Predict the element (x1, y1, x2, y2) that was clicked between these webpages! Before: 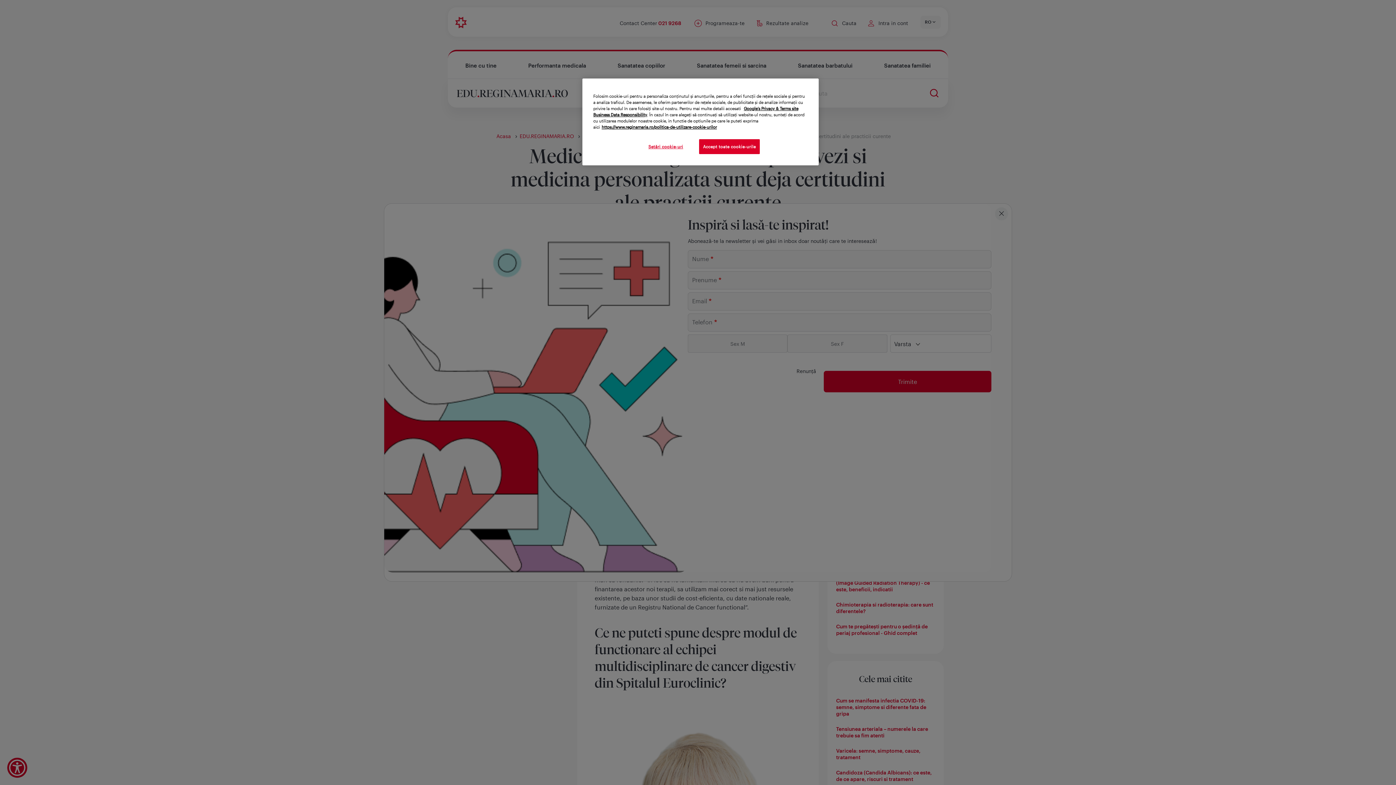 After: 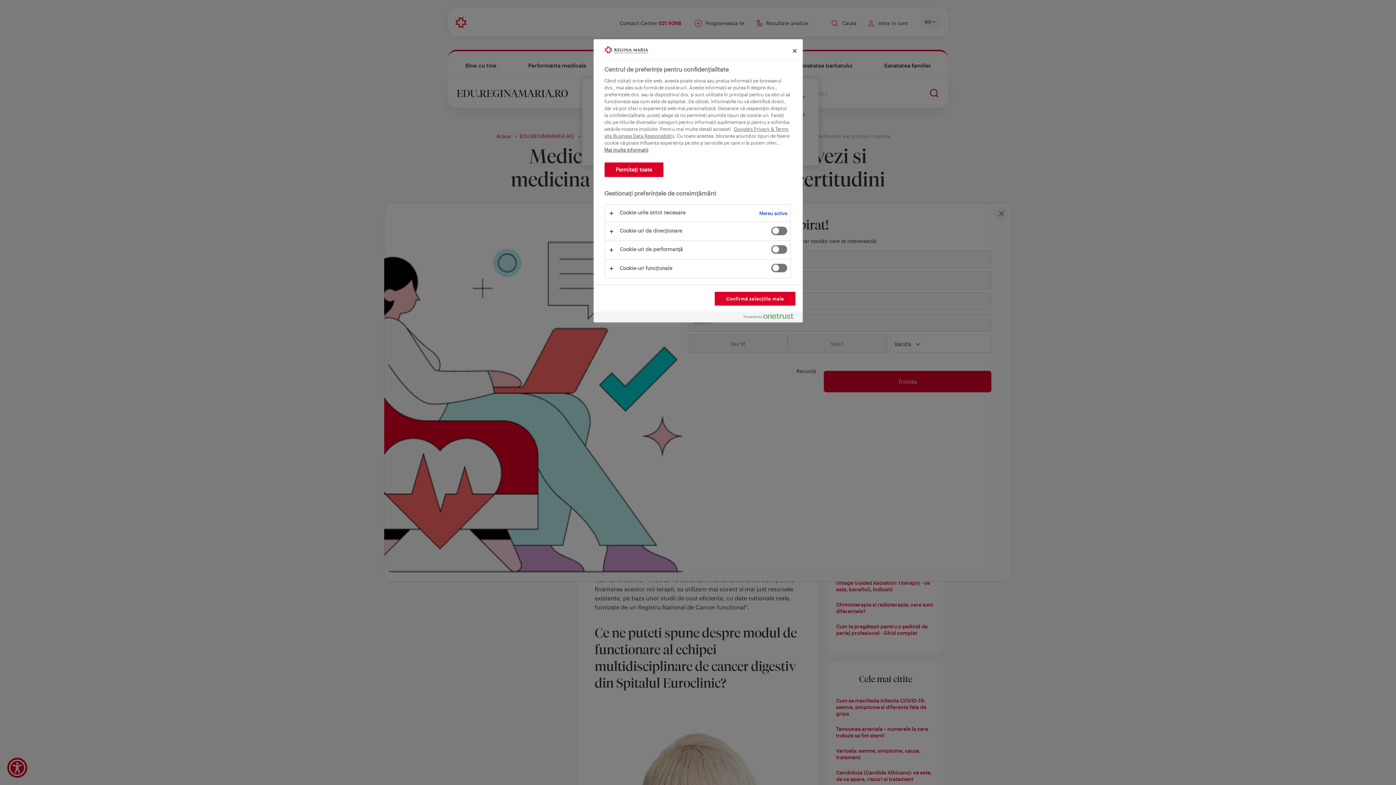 Action: label: Setări cookie-uri bbox: (641, 139, 690, 154)